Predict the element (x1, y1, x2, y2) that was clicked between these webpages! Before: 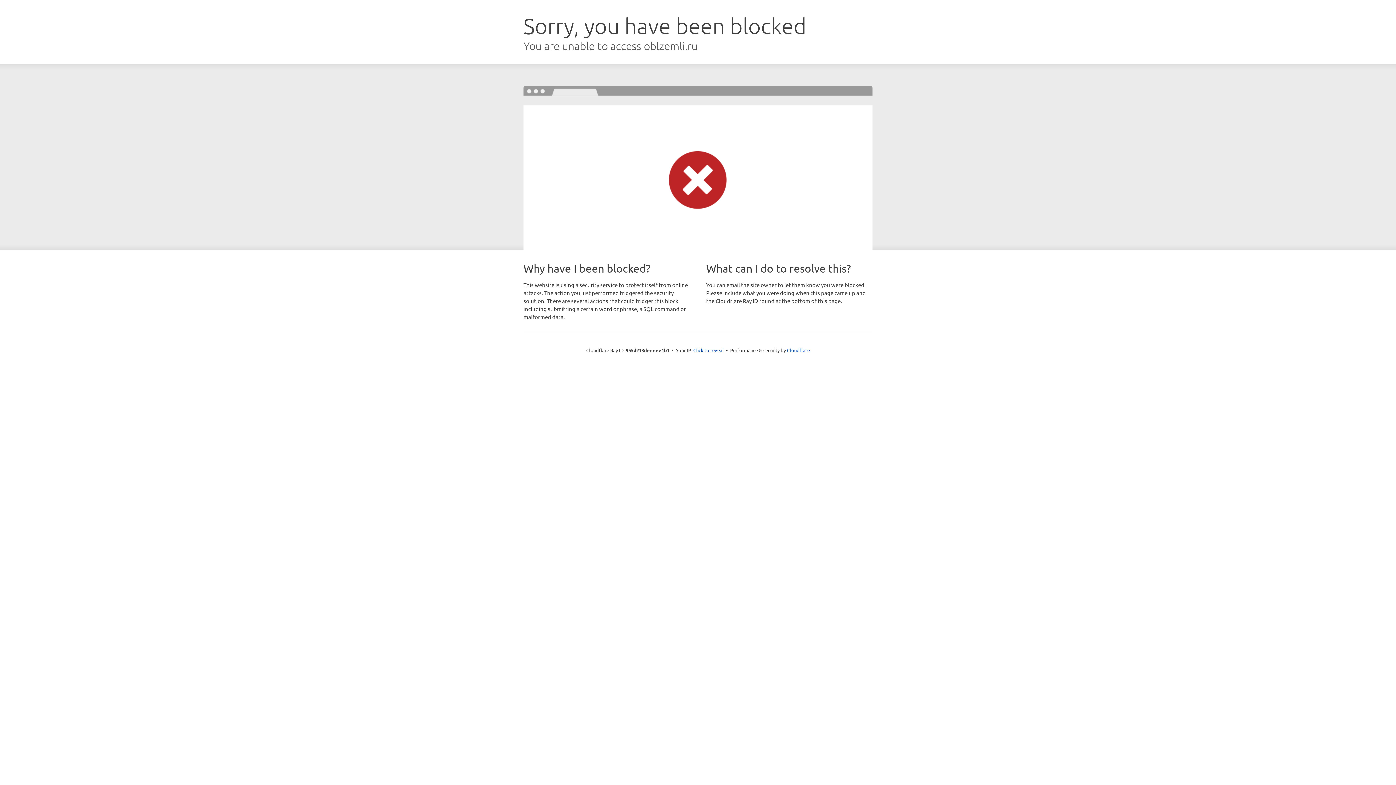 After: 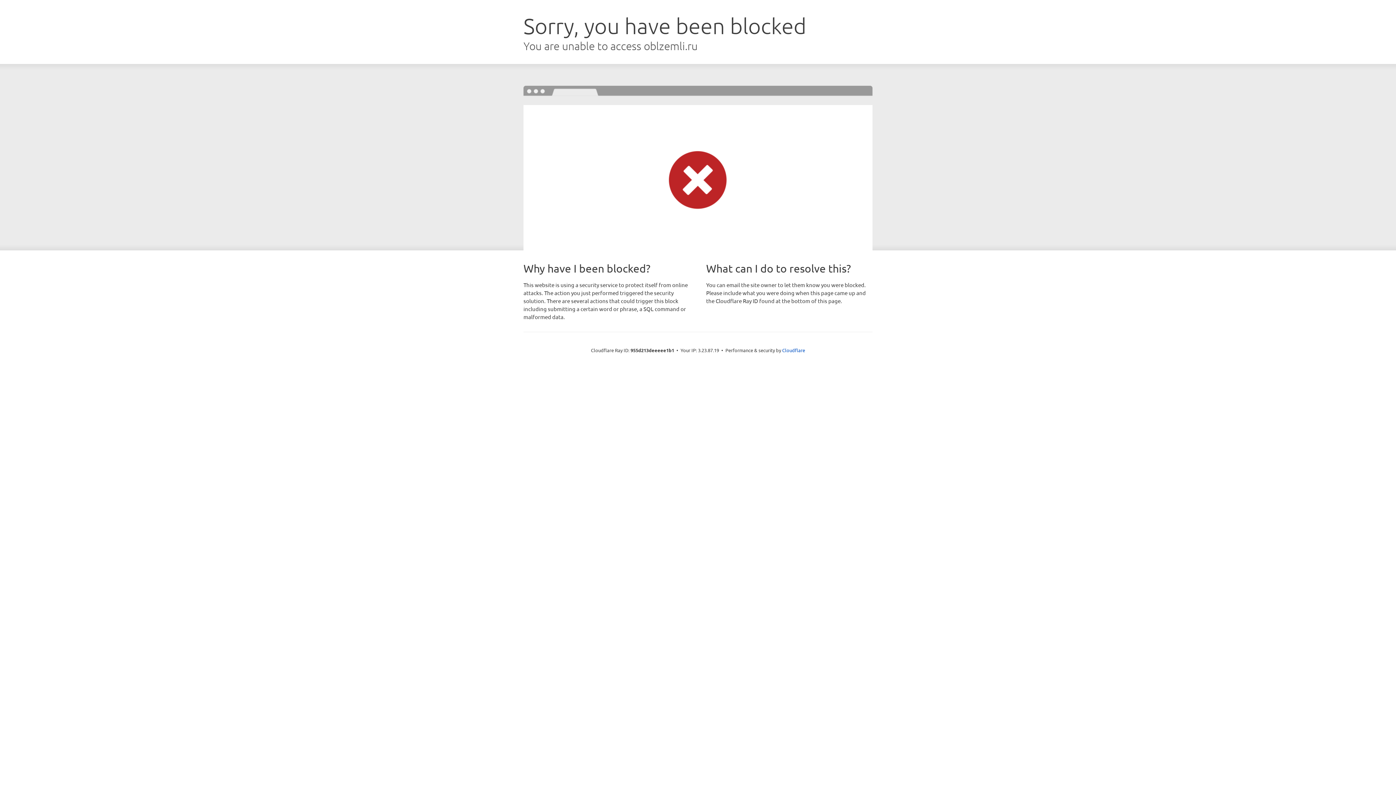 Action: label: Click to reveal bbox: (693, 346, 724, 353)